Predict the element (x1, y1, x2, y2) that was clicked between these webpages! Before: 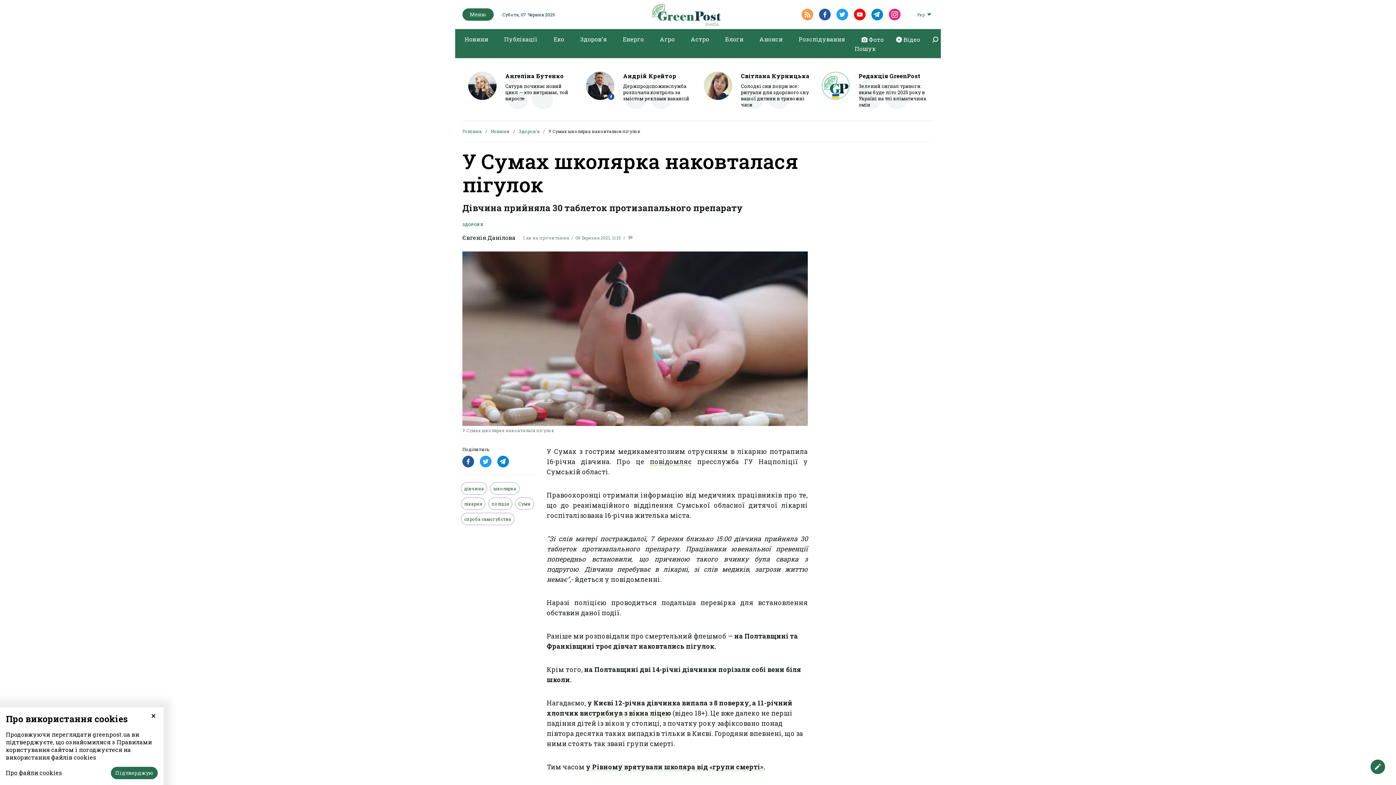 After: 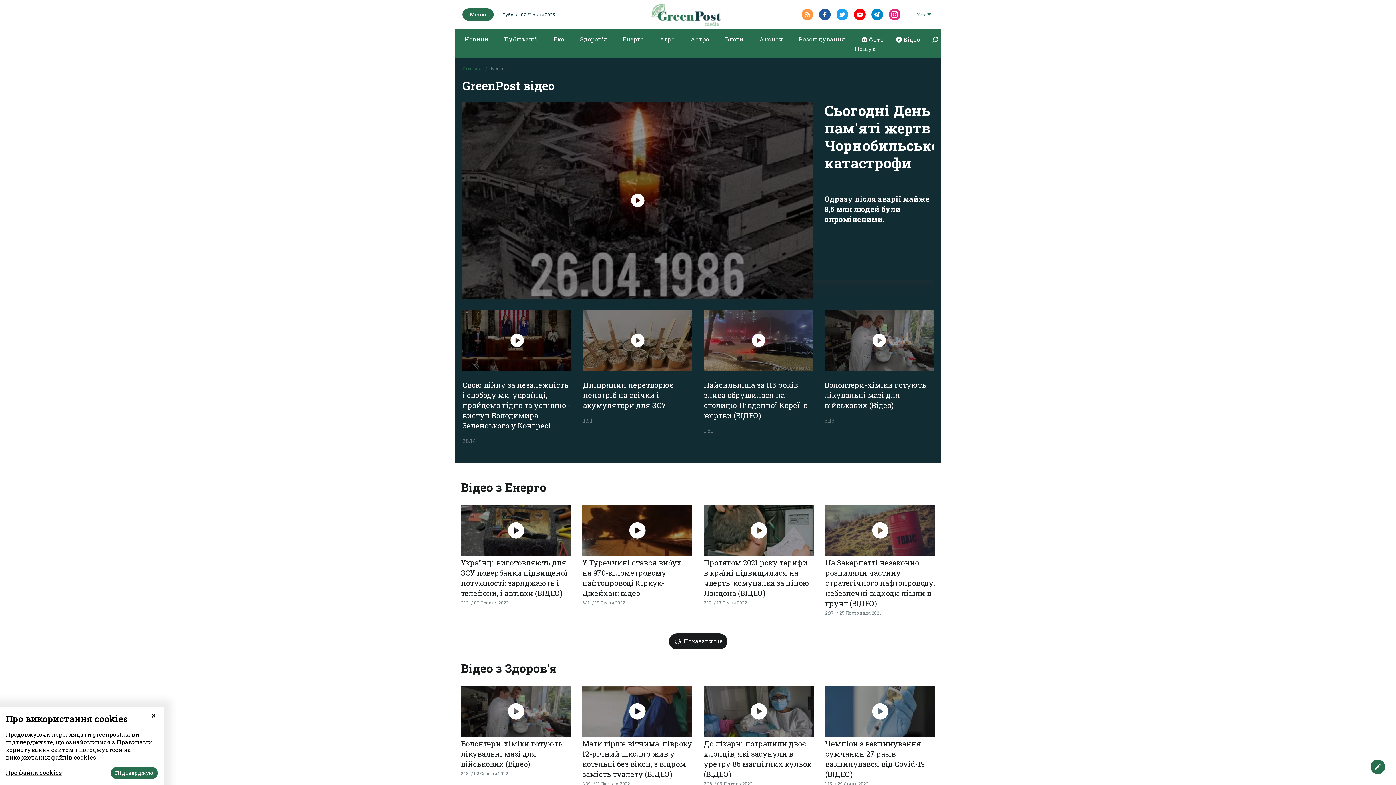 Action: label: Відео bbox: (890, 33, 924, 45)